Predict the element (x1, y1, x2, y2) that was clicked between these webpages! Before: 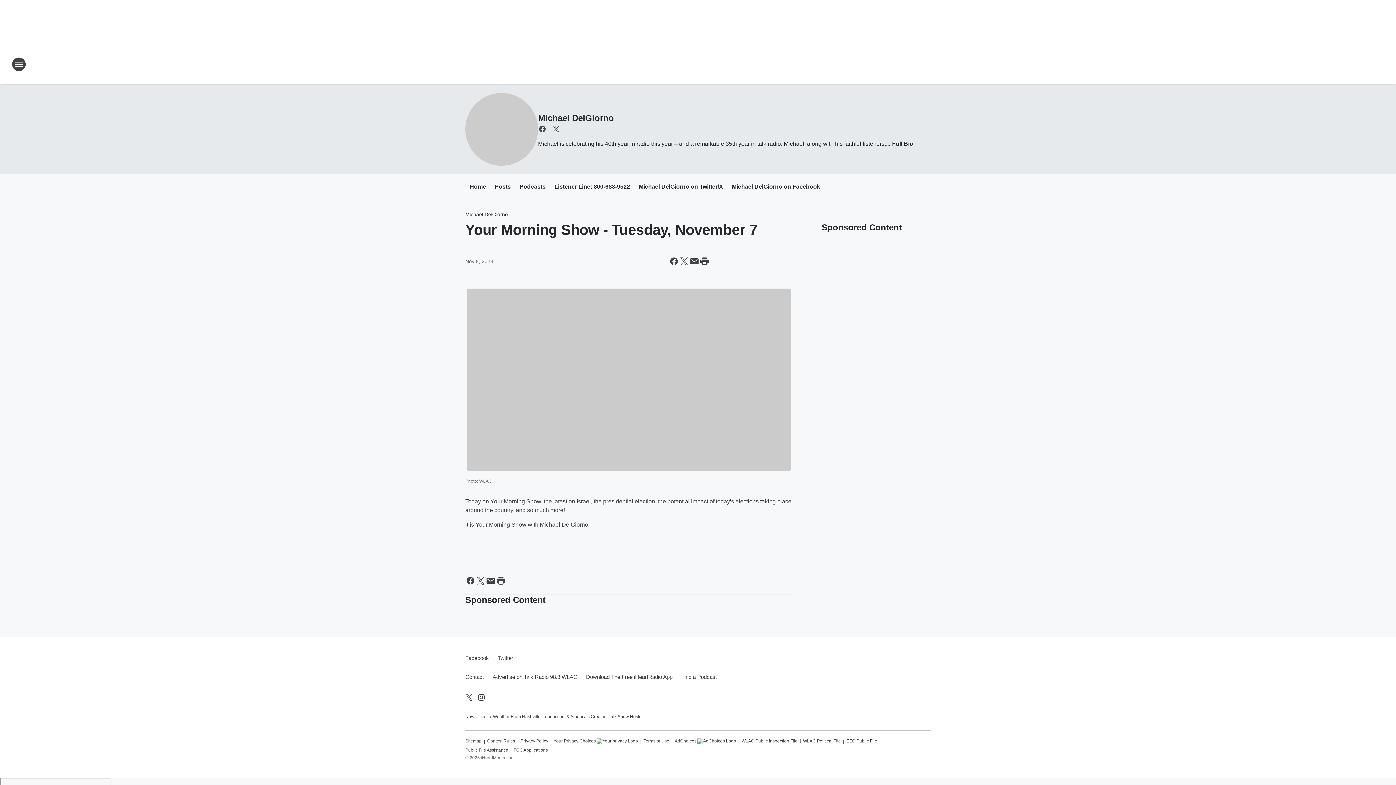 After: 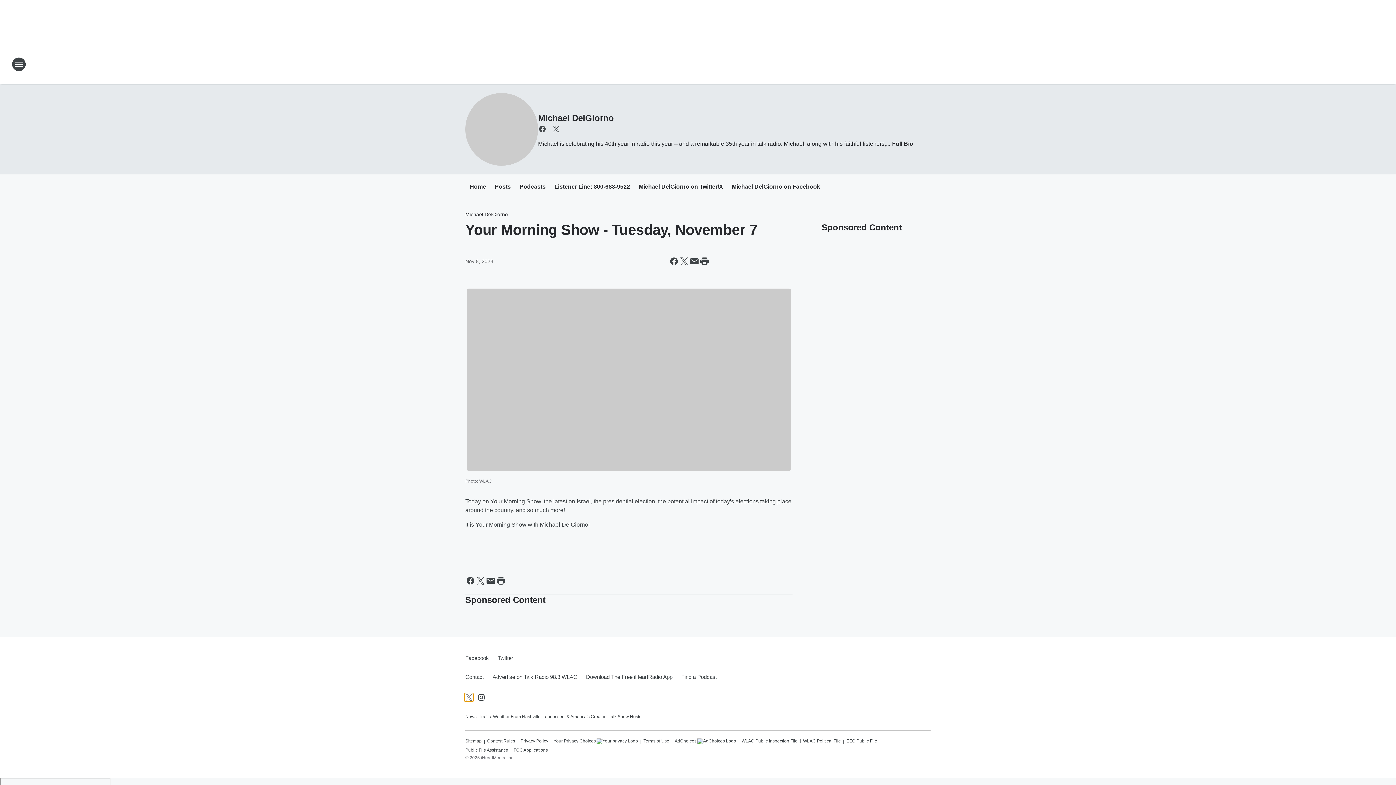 Action: label: Visit us on X bbox: (464, 693, 473, 702)